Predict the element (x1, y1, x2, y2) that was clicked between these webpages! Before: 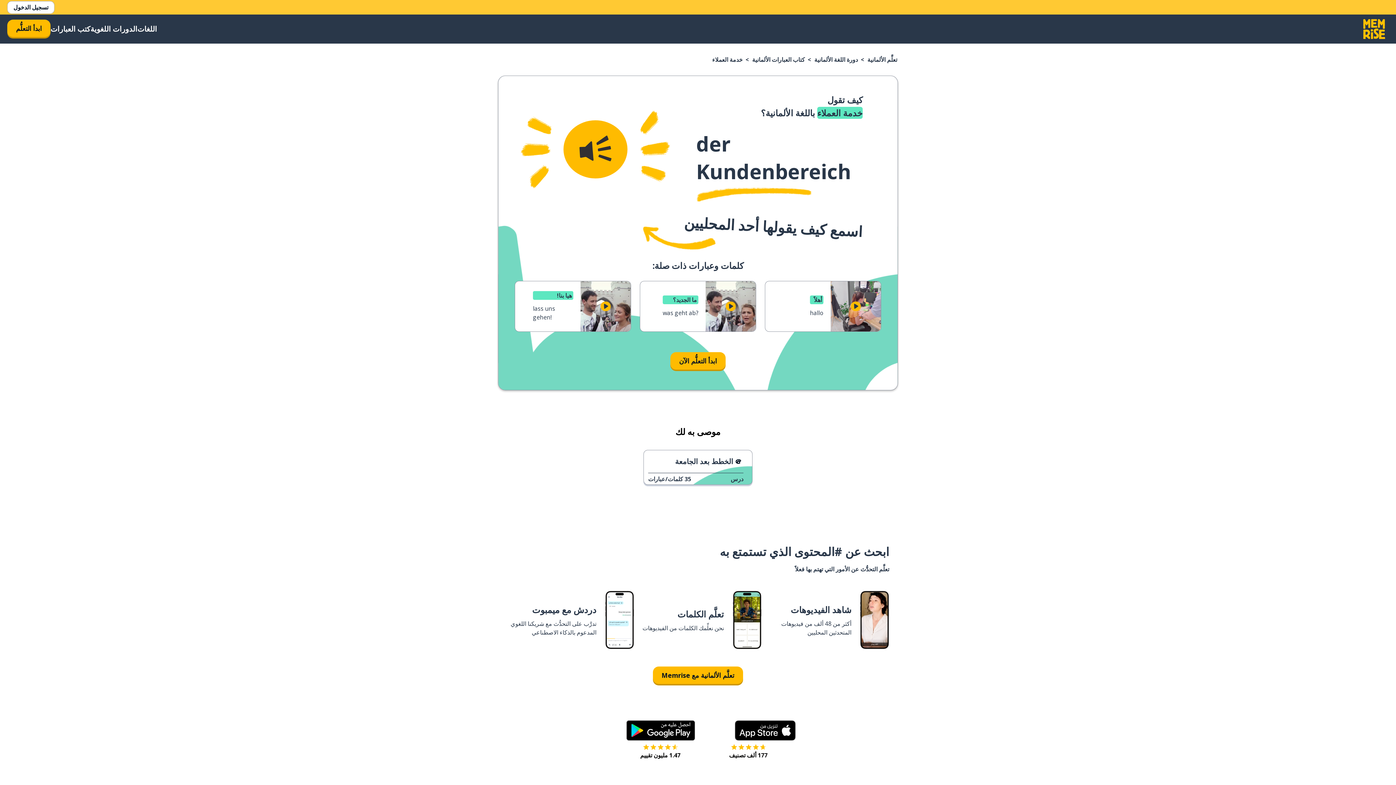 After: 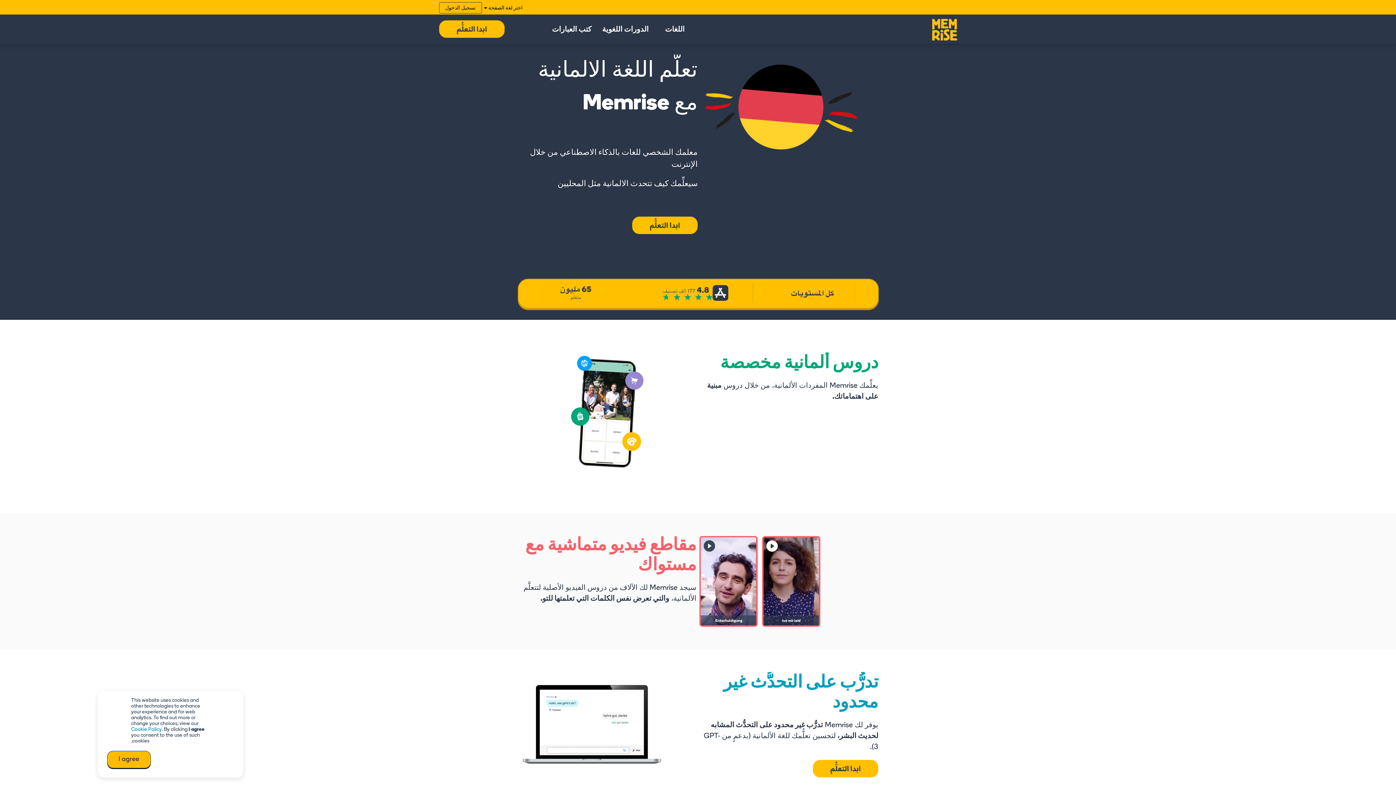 Action: label: تعلَّم الألمانية bbox: (867, 55, 897, 63)